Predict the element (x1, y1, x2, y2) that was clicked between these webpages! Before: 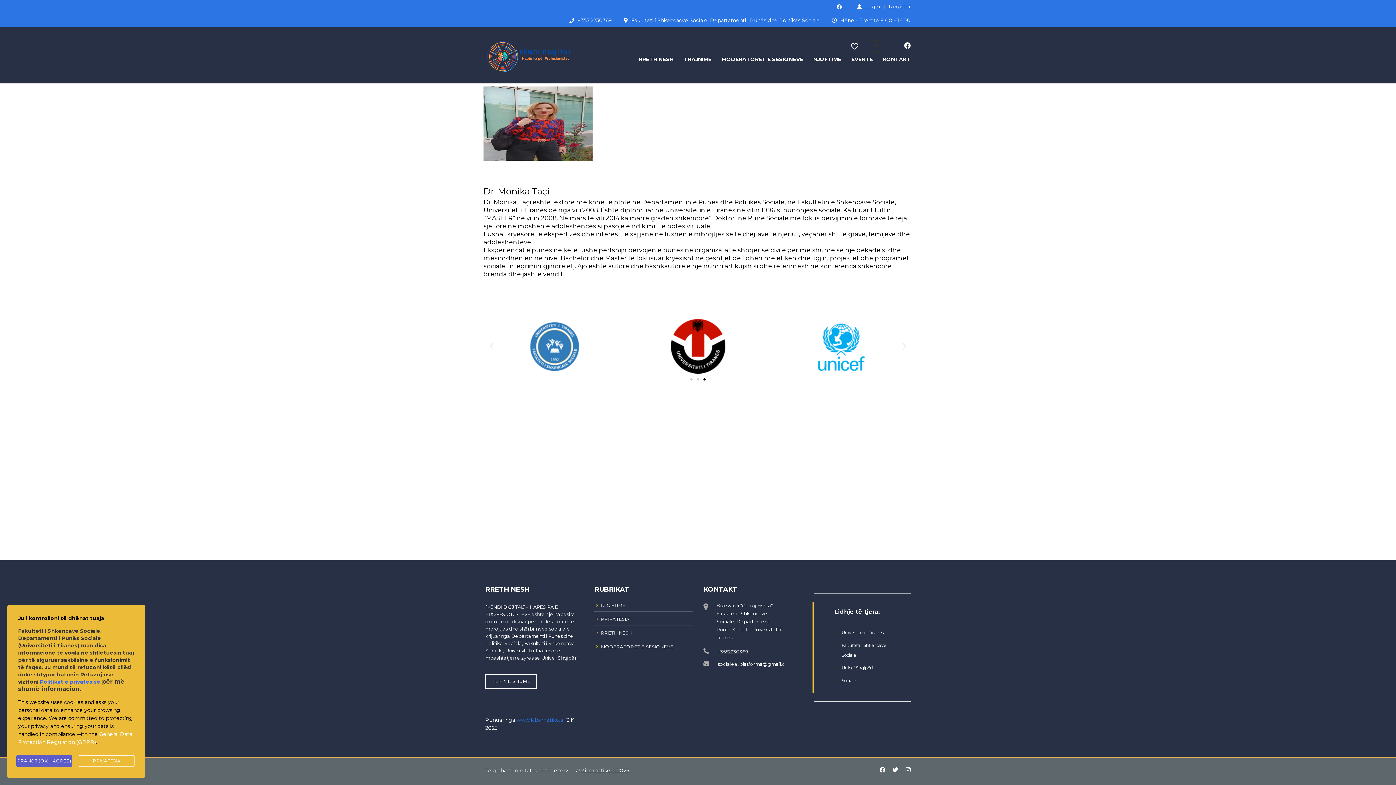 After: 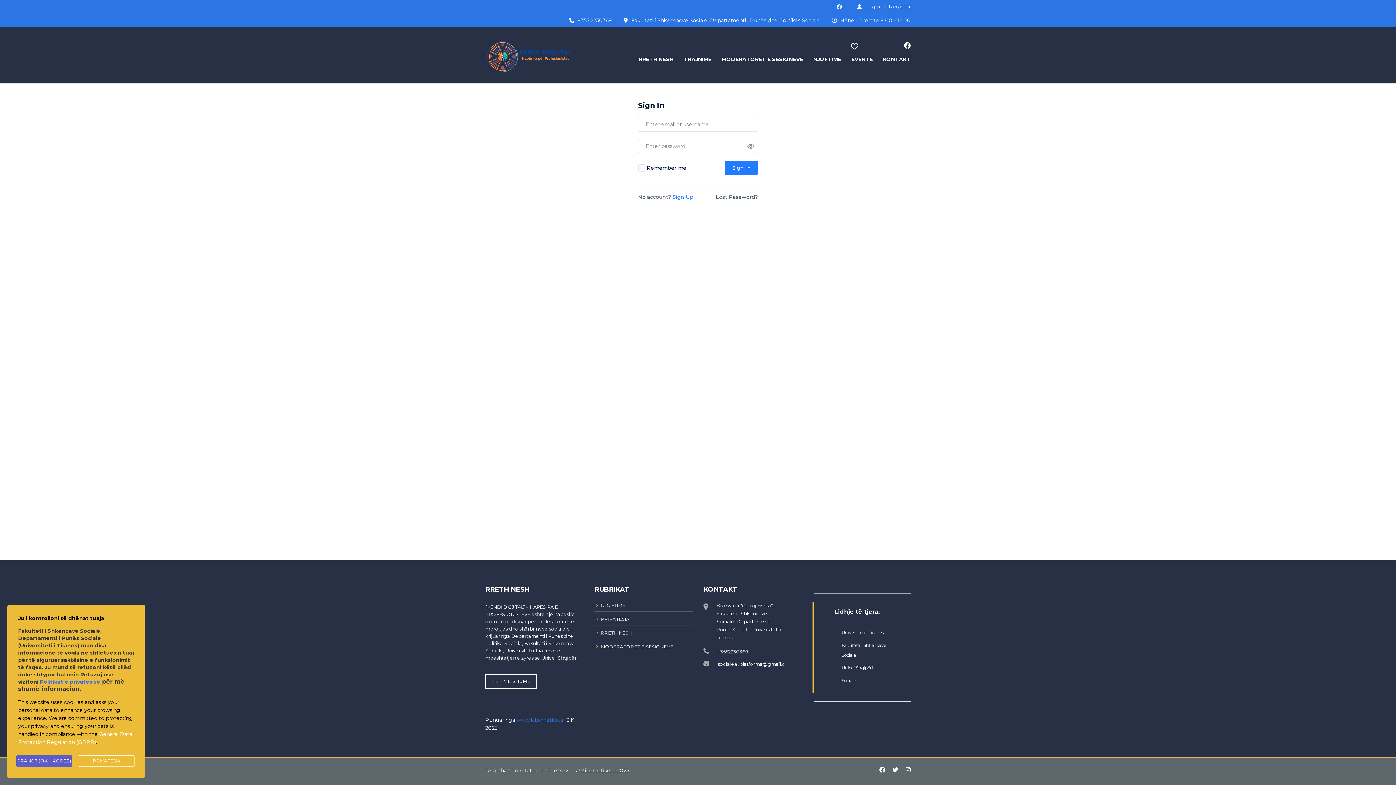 Action: label: Login bbox: (857, 4, 880, 9)